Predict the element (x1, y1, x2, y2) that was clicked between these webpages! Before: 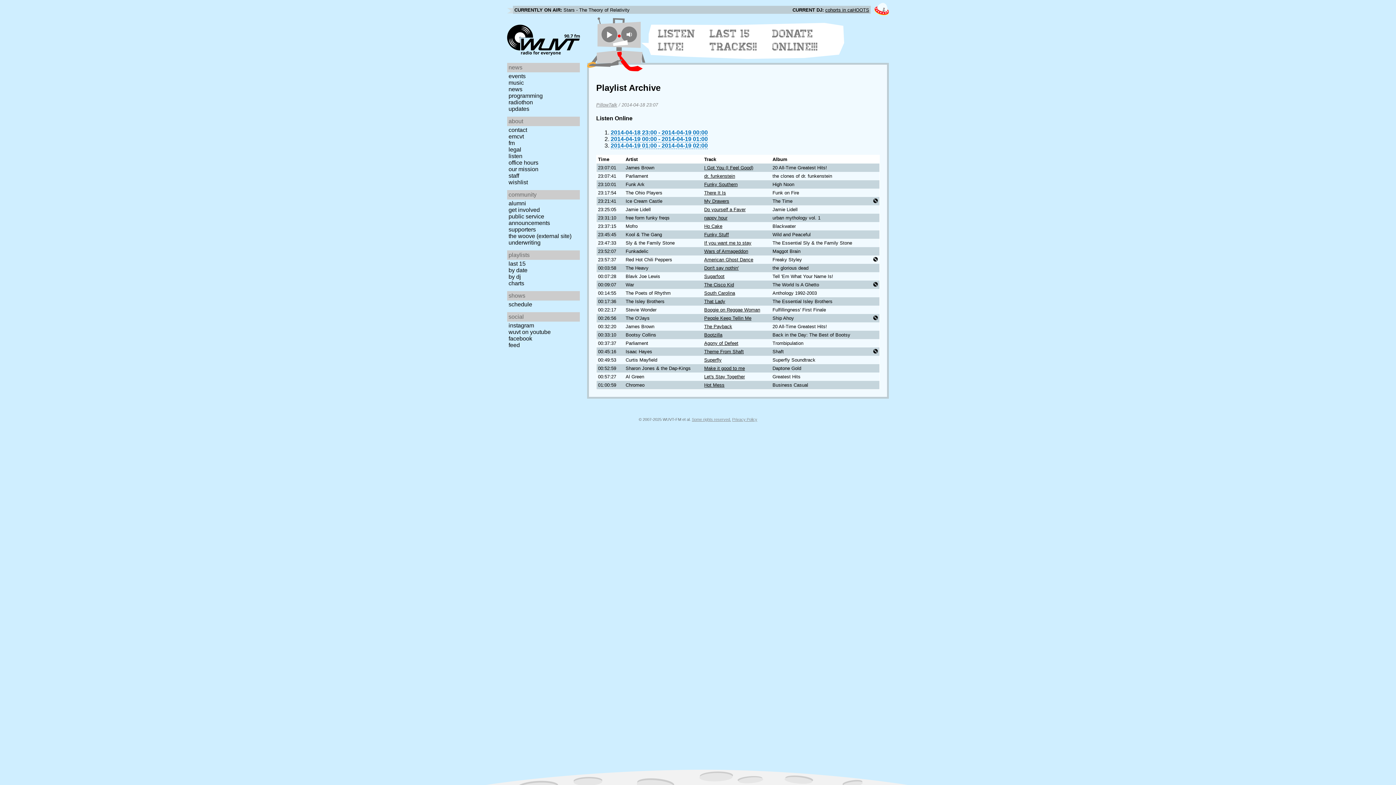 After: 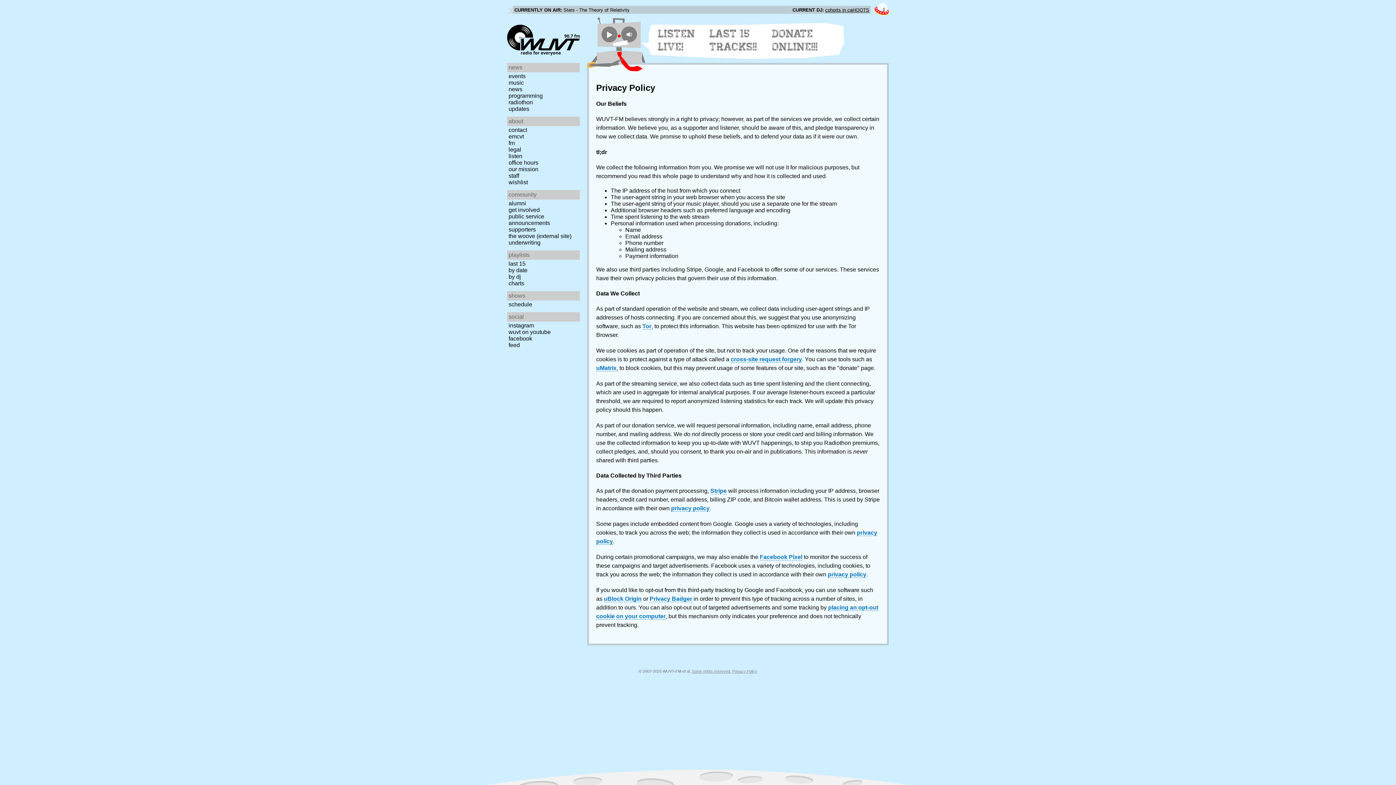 Action: label: Privacy Policy bbox: (732, 417, 757, 421)